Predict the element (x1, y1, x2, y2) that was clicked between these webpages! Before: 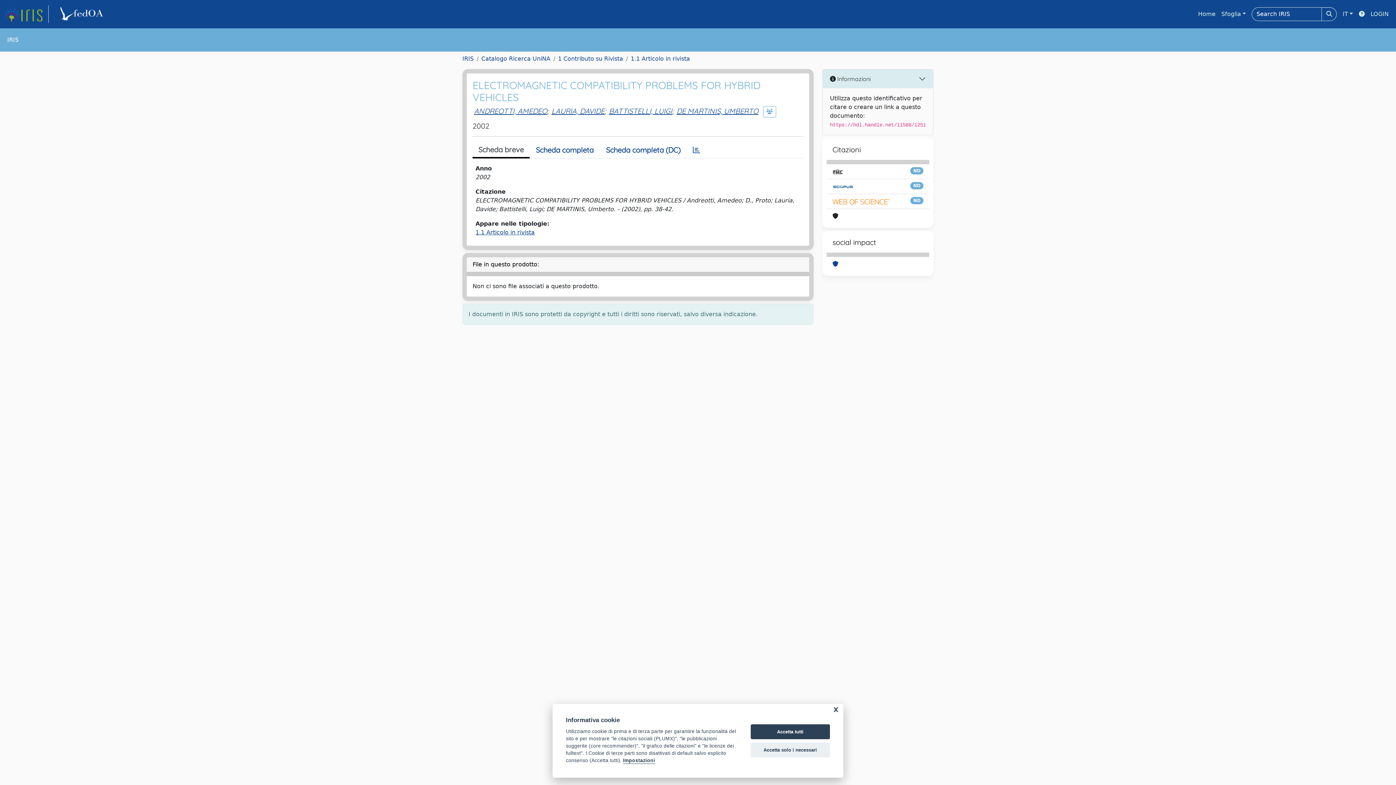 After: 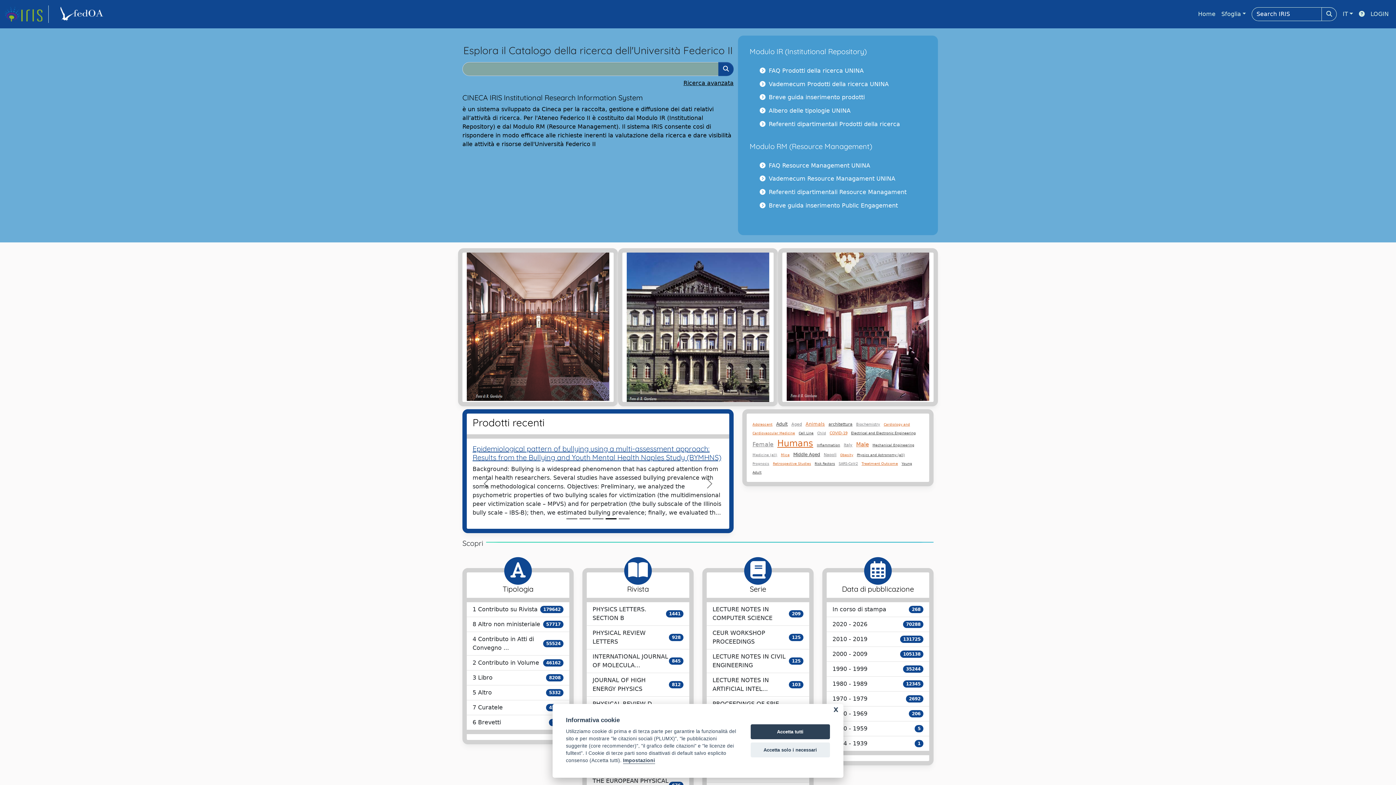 Action: label: IRIS bbox: (462, 55, 473, 62)